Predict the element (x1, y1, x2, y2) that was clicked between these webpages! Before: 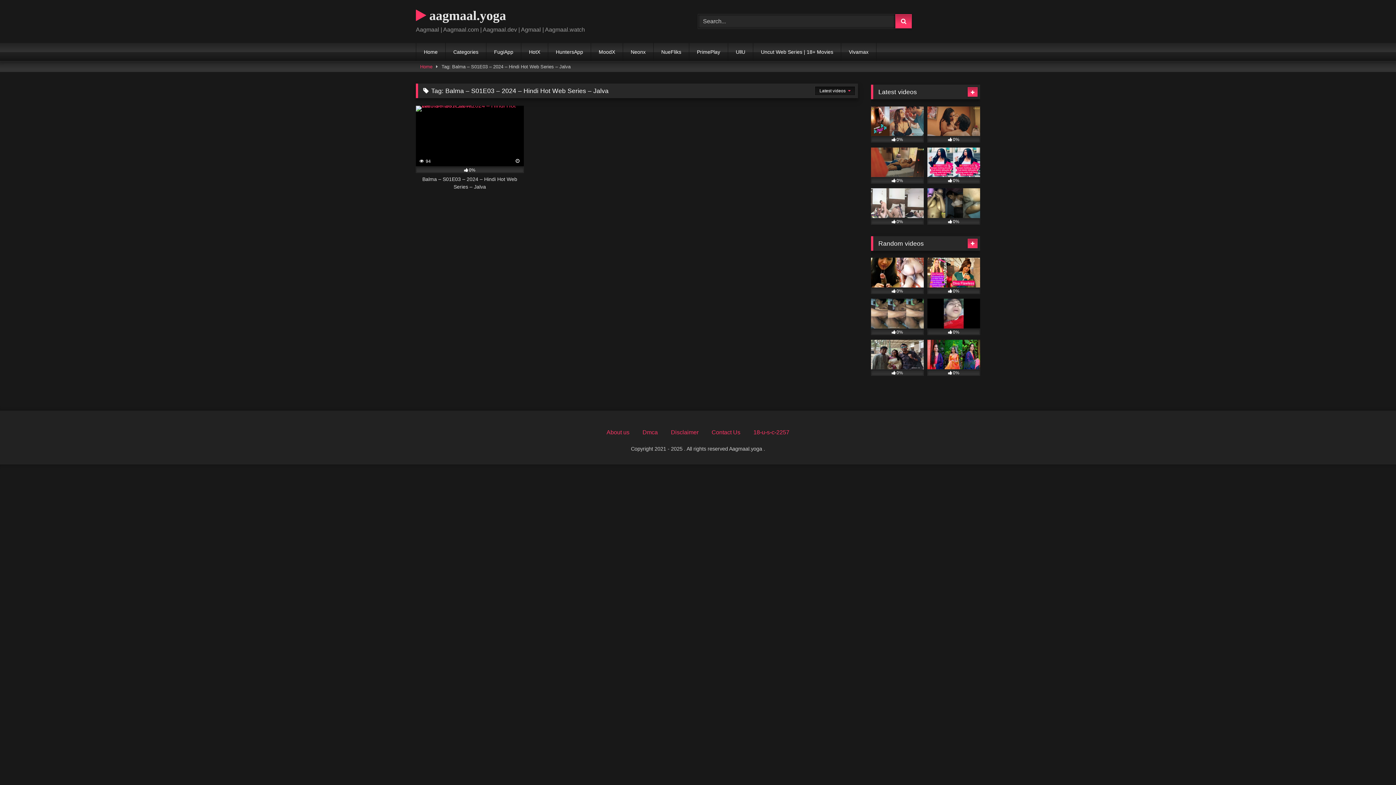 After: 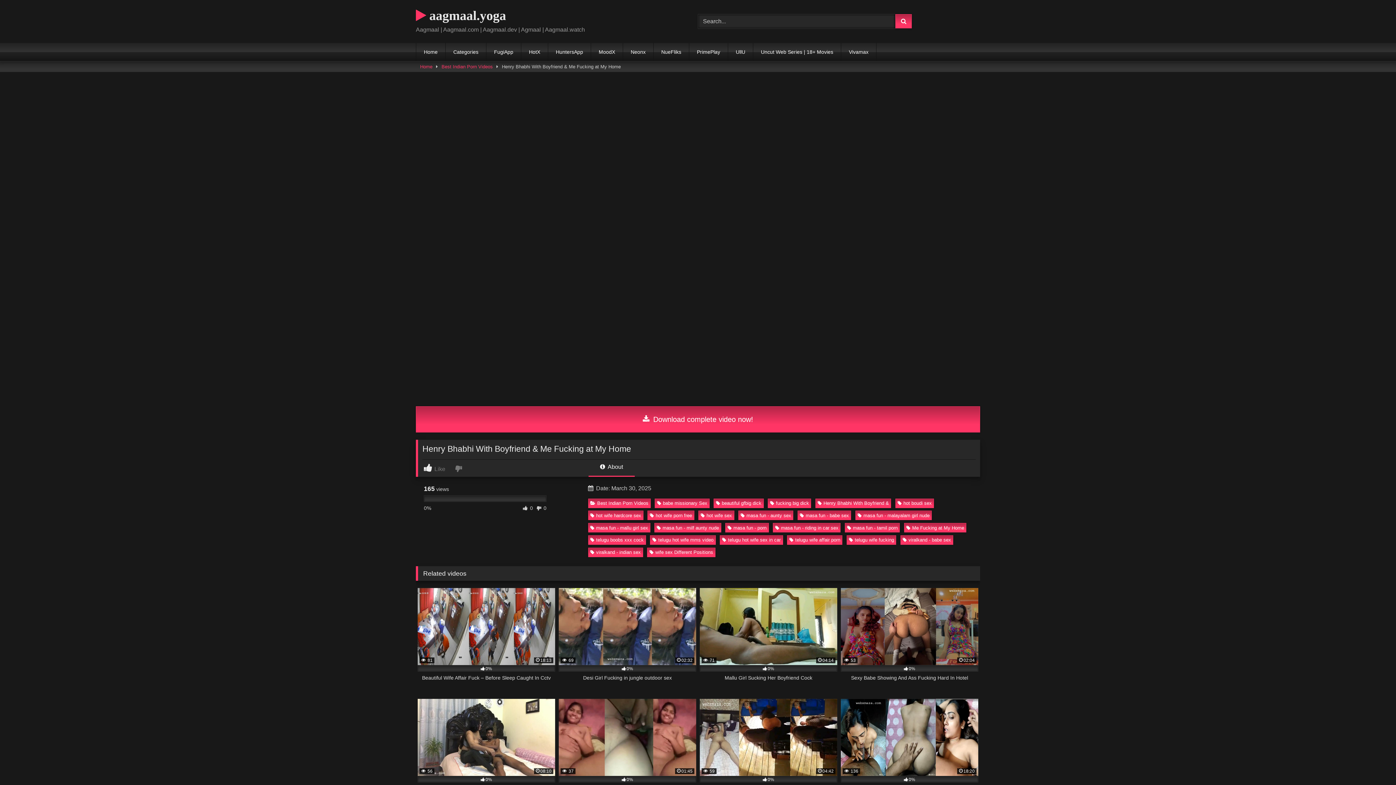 Action: bbox: (871, 339, 924, 376) label: 0%